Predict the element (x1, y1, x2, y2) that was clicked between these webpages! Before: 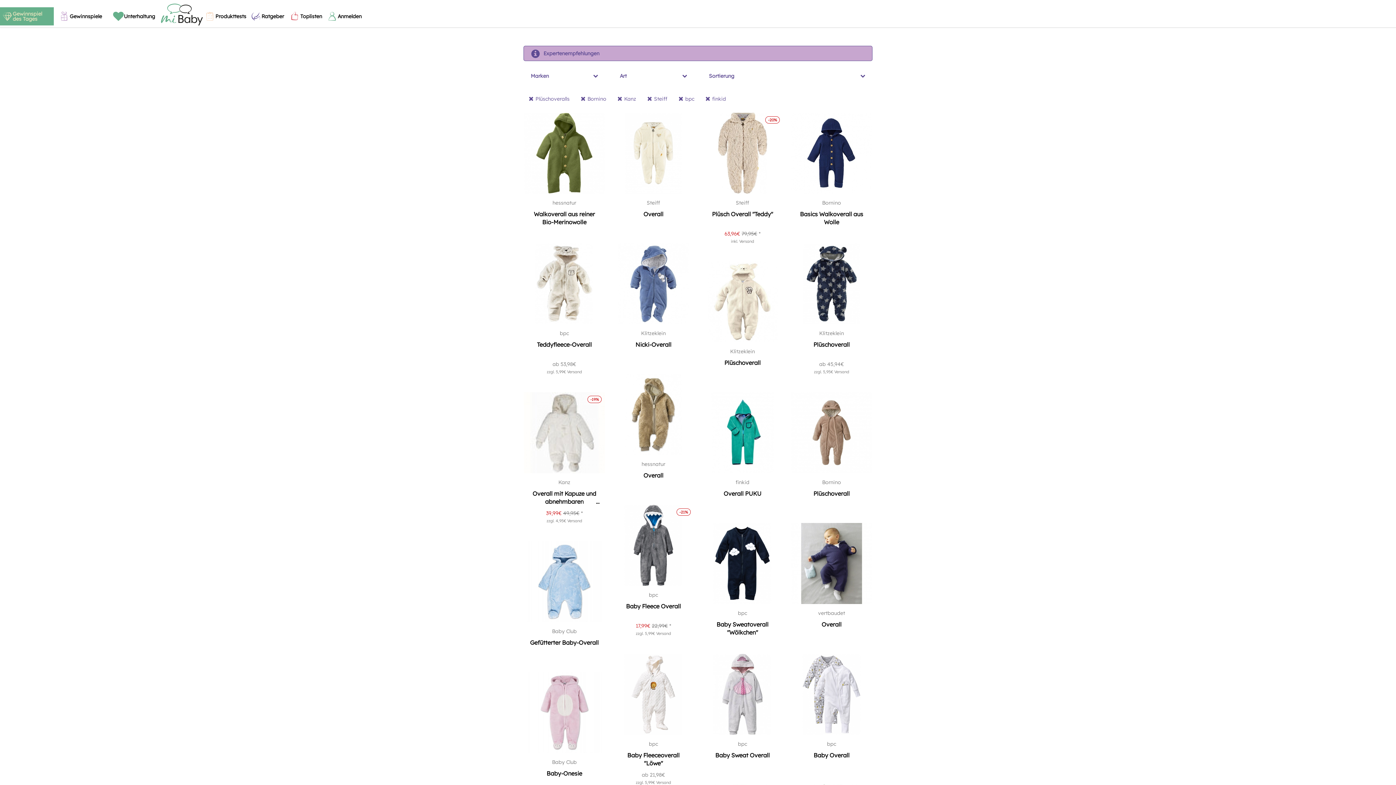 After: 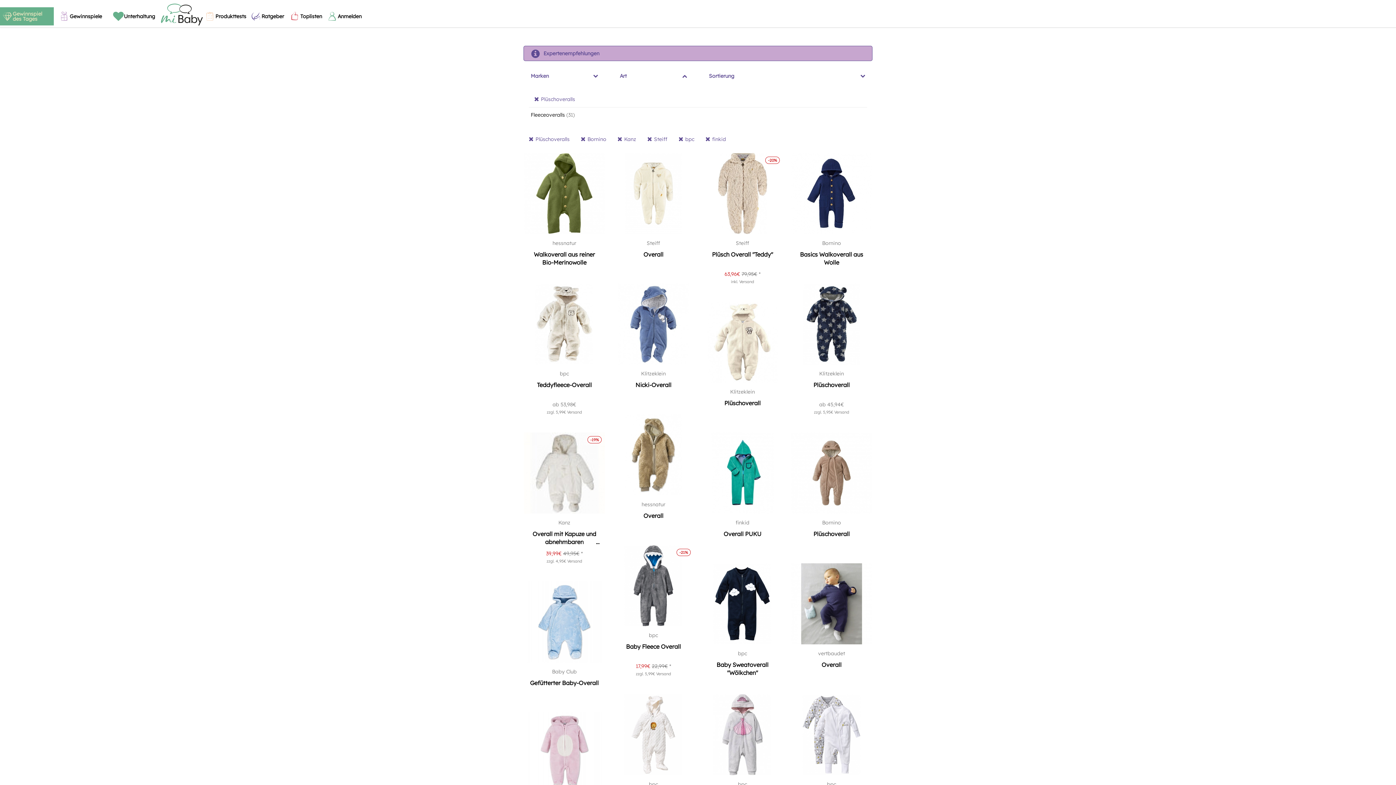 Action: bbox: (612, 68, 694, 83) label: Art